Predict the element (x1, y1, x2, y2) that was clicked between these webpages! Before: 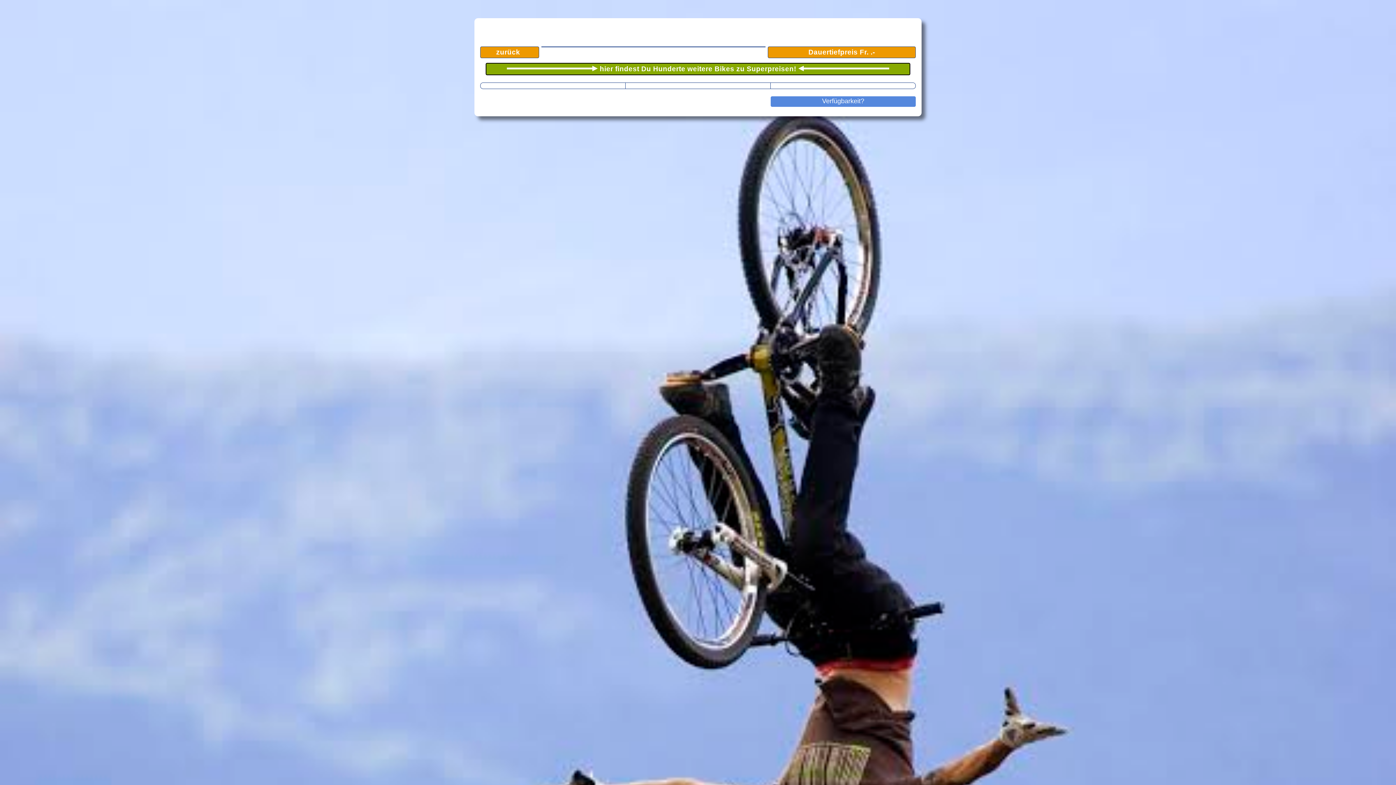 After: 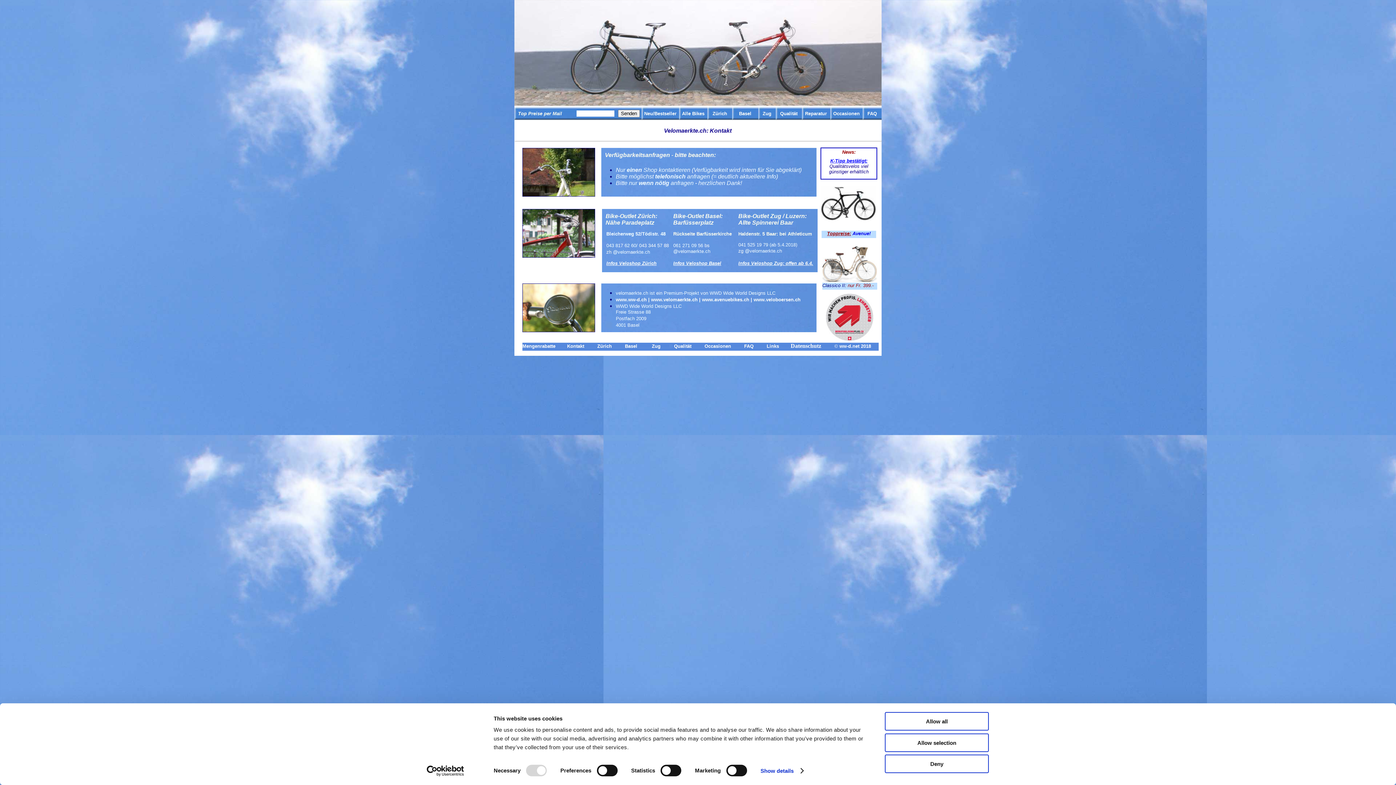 Action: label: Verfügbarkeit? bbox: (822, 97, 864, 104)